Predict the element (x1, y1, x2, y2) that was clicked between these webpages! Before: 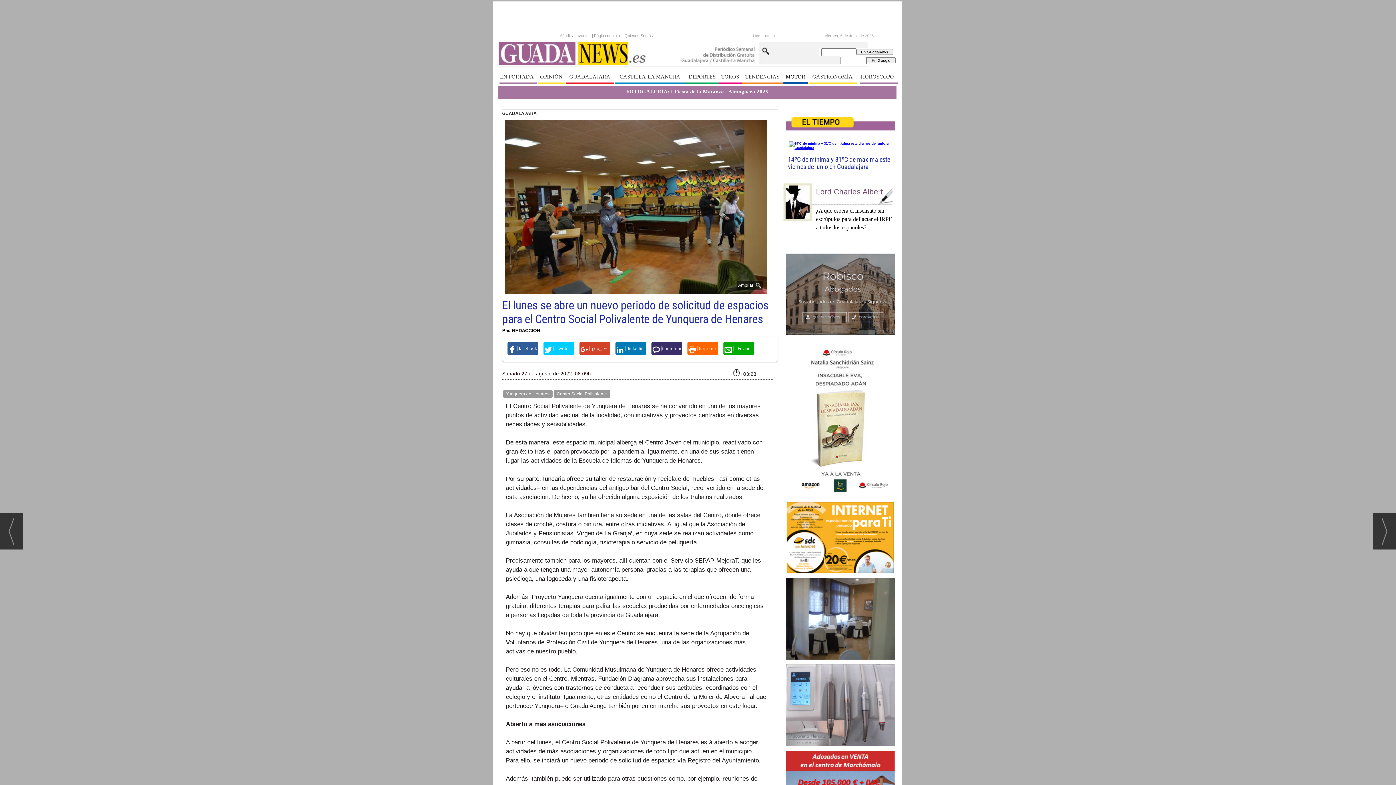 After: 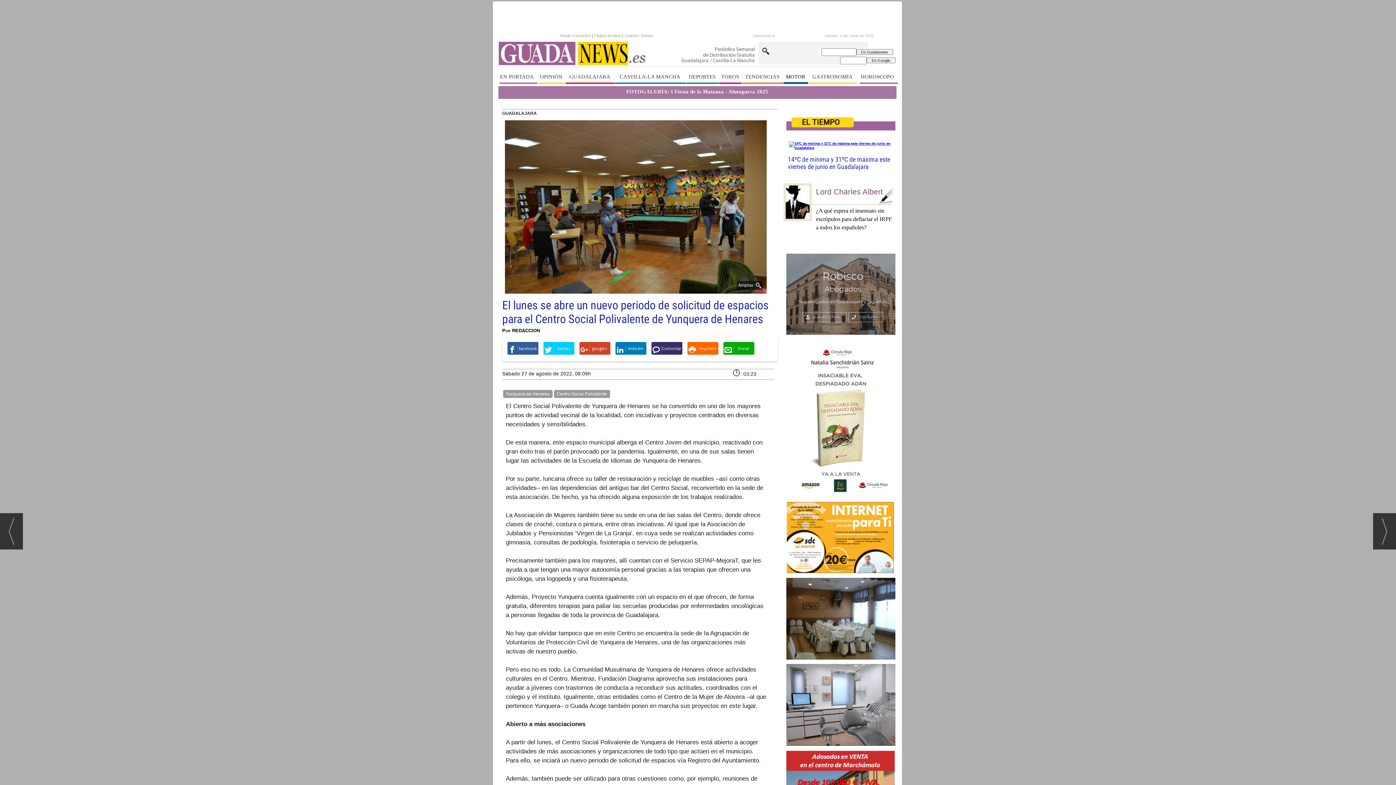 Action: bbox: (783, 578, 898, 660)